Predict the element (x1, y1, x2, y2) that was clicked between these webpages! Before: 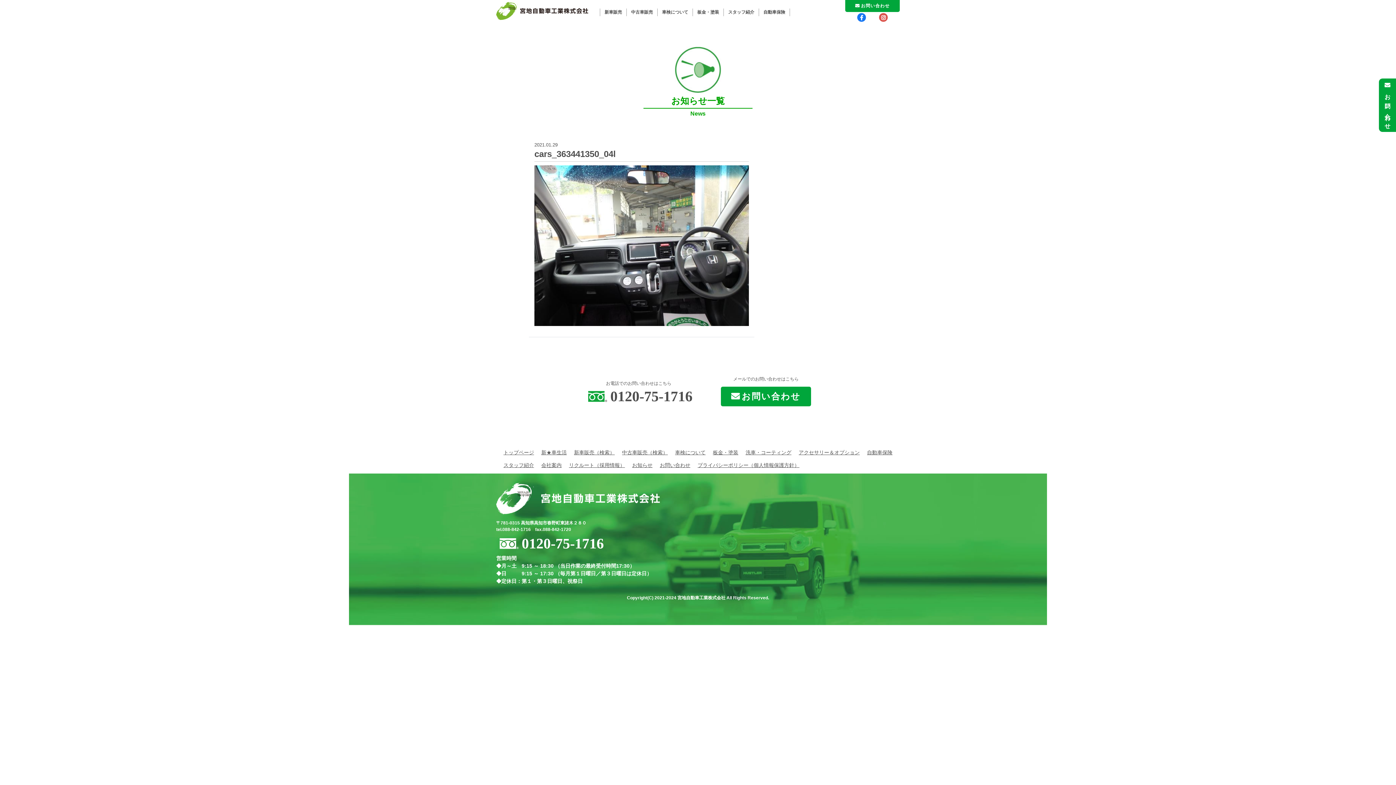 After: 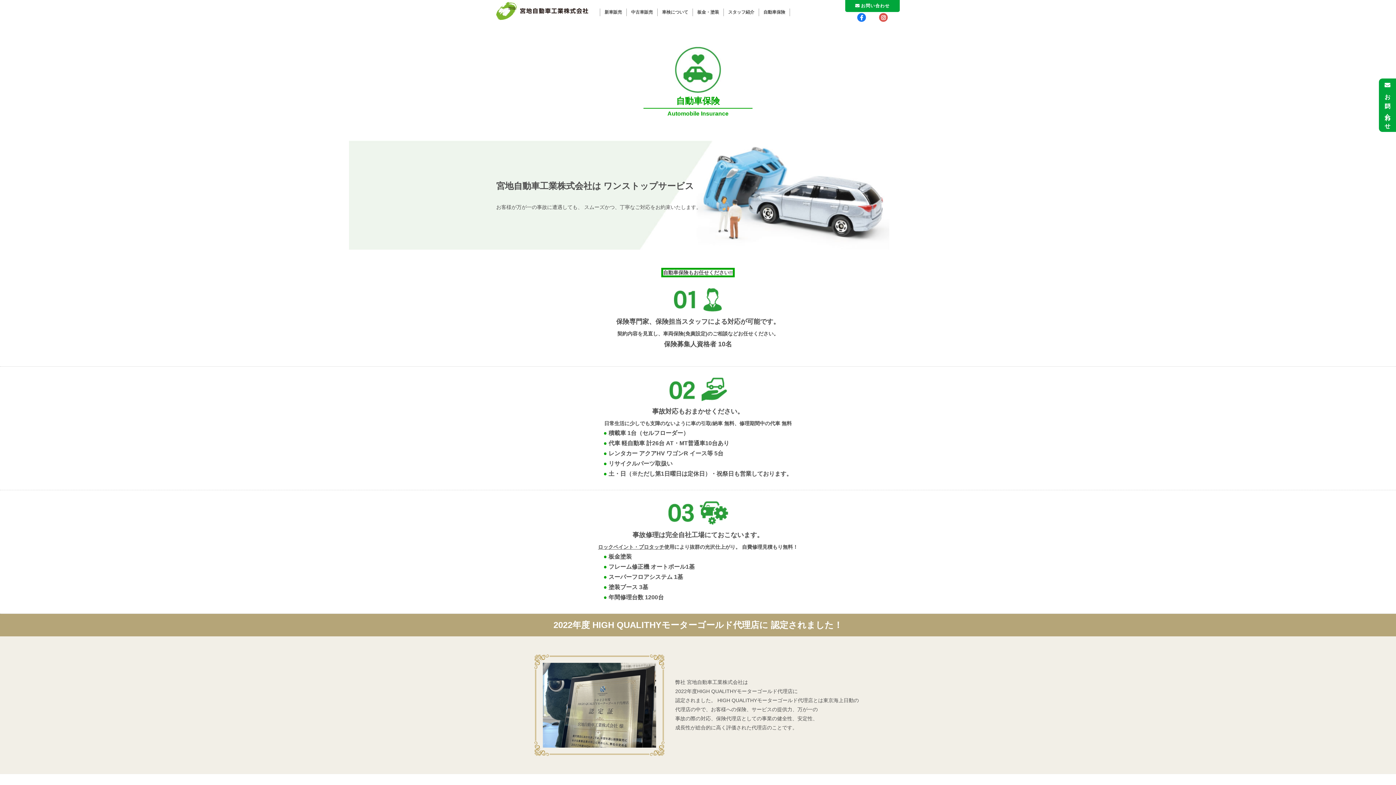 Action: label: 自動車保険 bbox: (863, 446, 896, 459)